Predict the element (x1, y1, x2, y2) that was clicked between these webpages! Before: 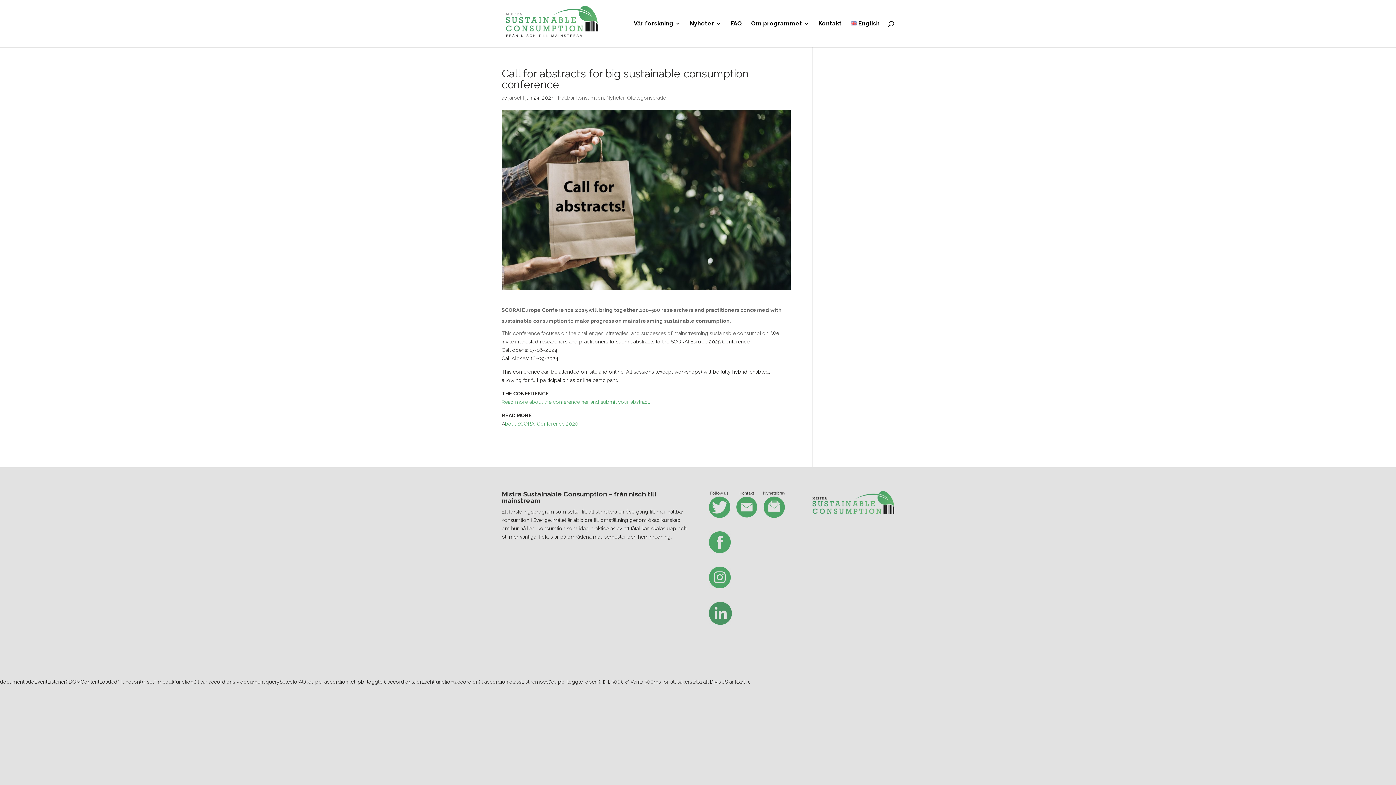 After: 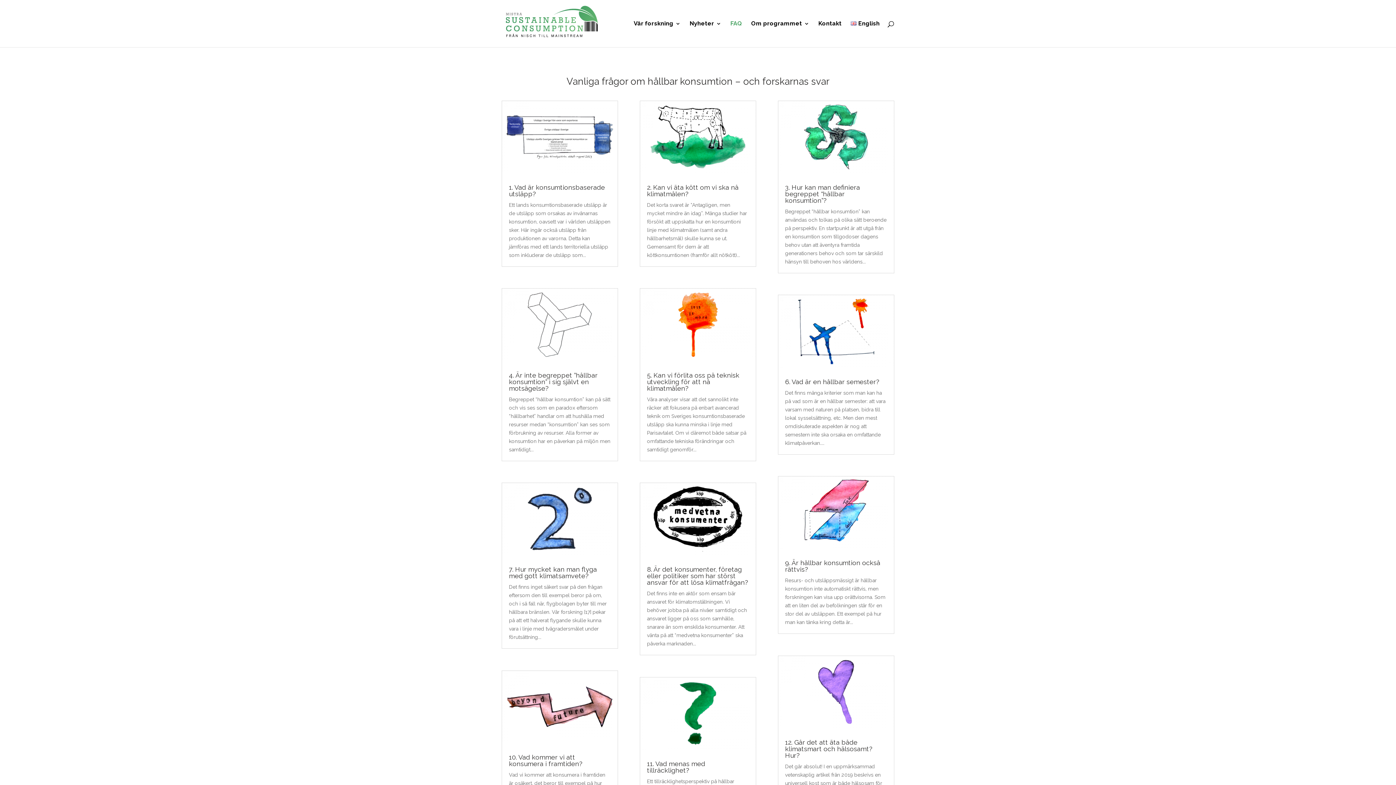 Action: bbox: (730, 21, 742, 47) label: FAQ